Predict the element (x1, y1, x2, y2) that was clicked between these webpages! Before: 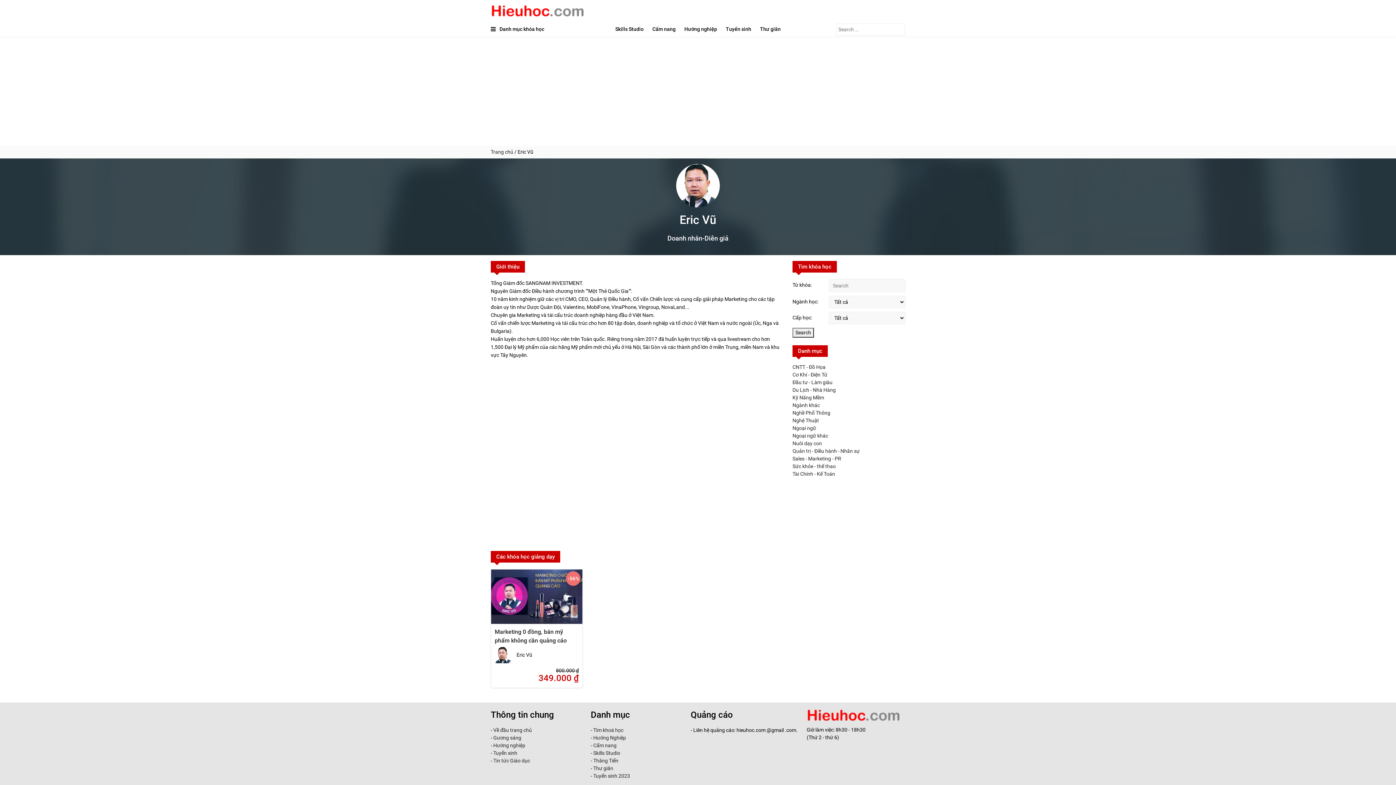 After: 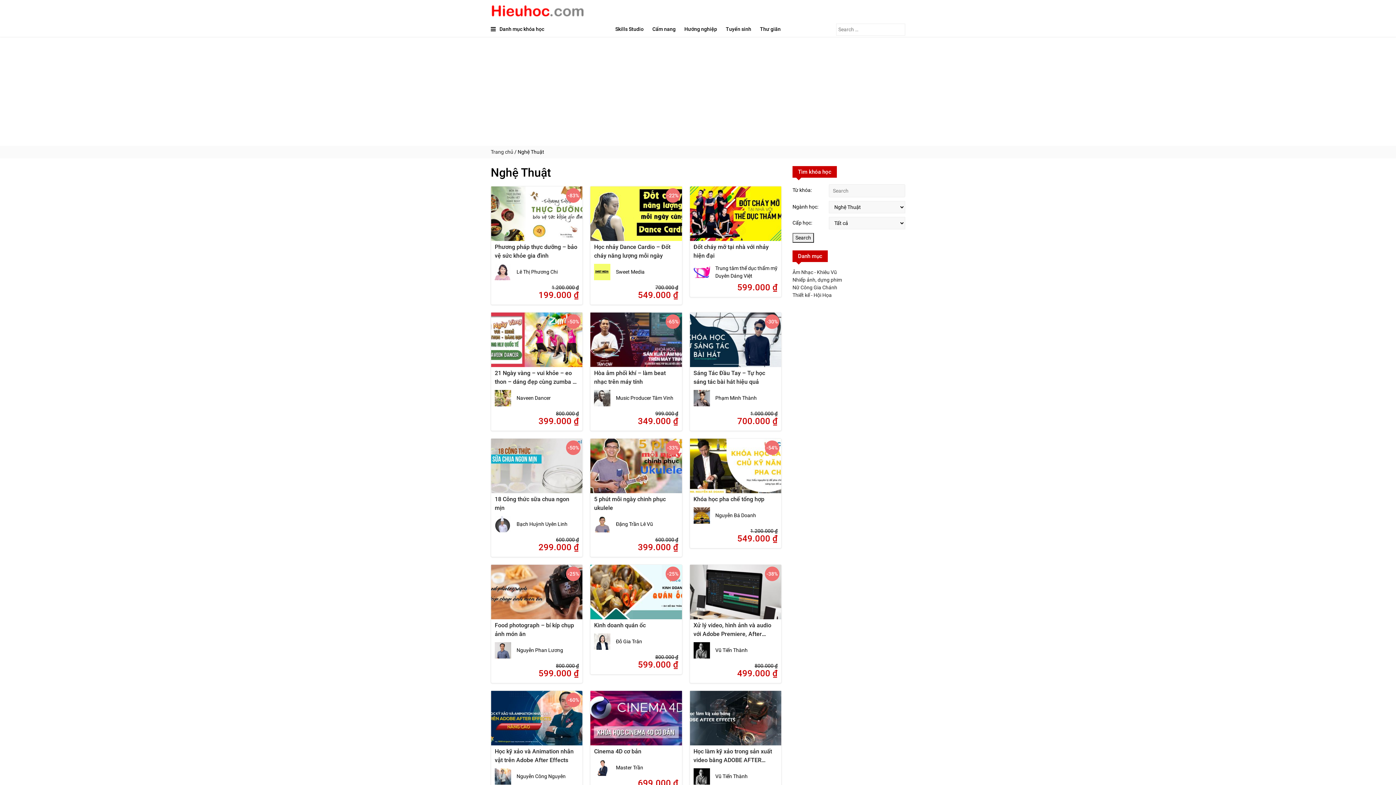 Action: label: Nghệ Thuật bbox: (792, 417, 819, 423)